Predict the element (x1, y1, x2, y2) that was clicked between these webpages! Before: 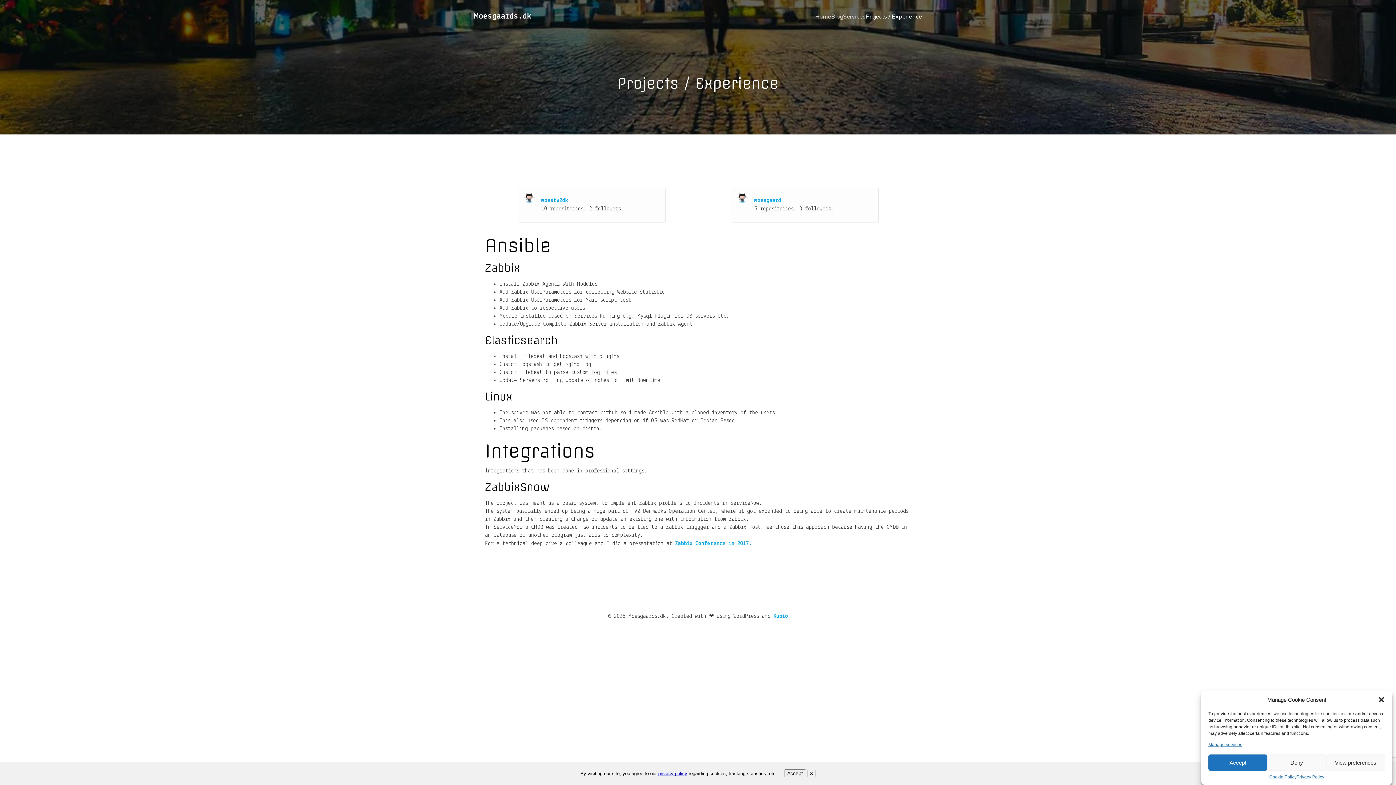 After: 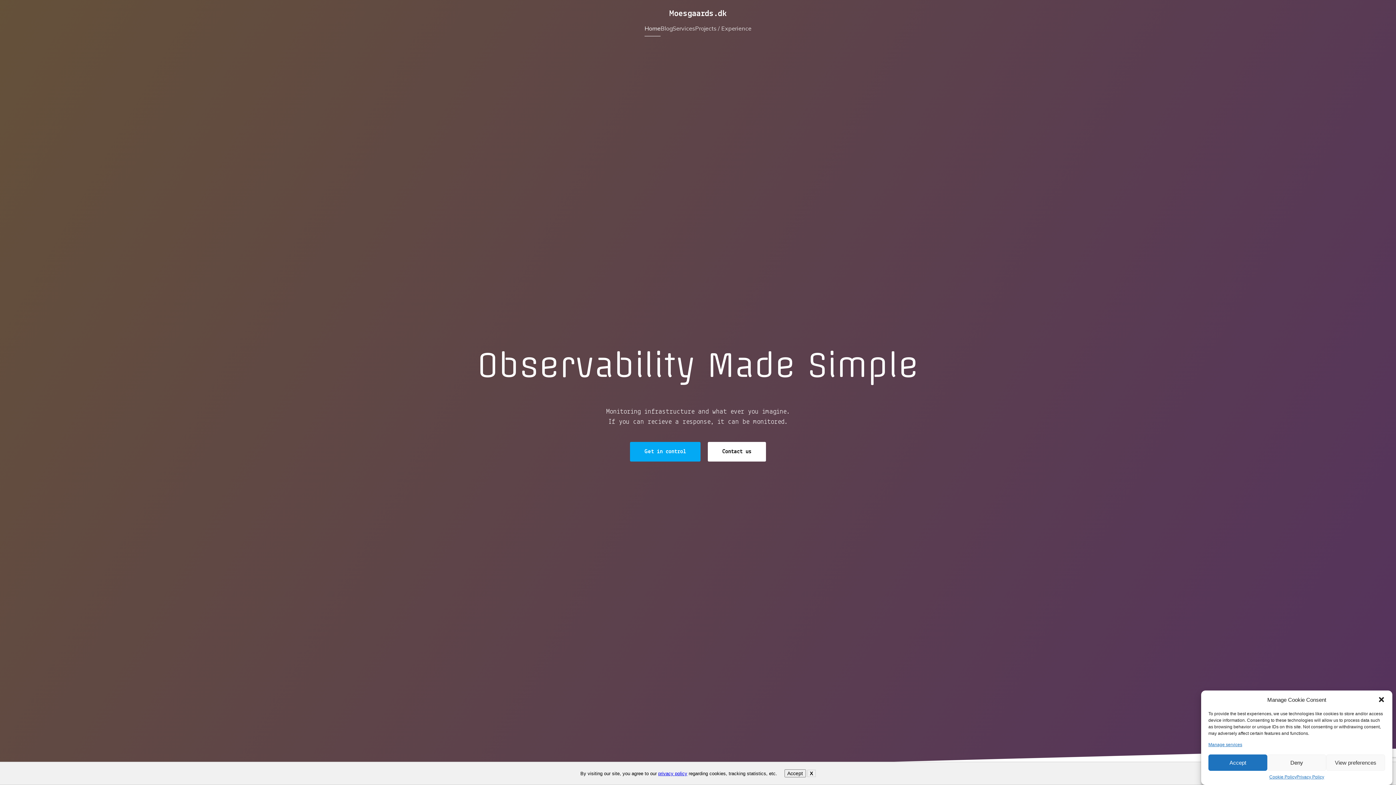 Action: bbox: (815, 8, 831, 24) label: Home